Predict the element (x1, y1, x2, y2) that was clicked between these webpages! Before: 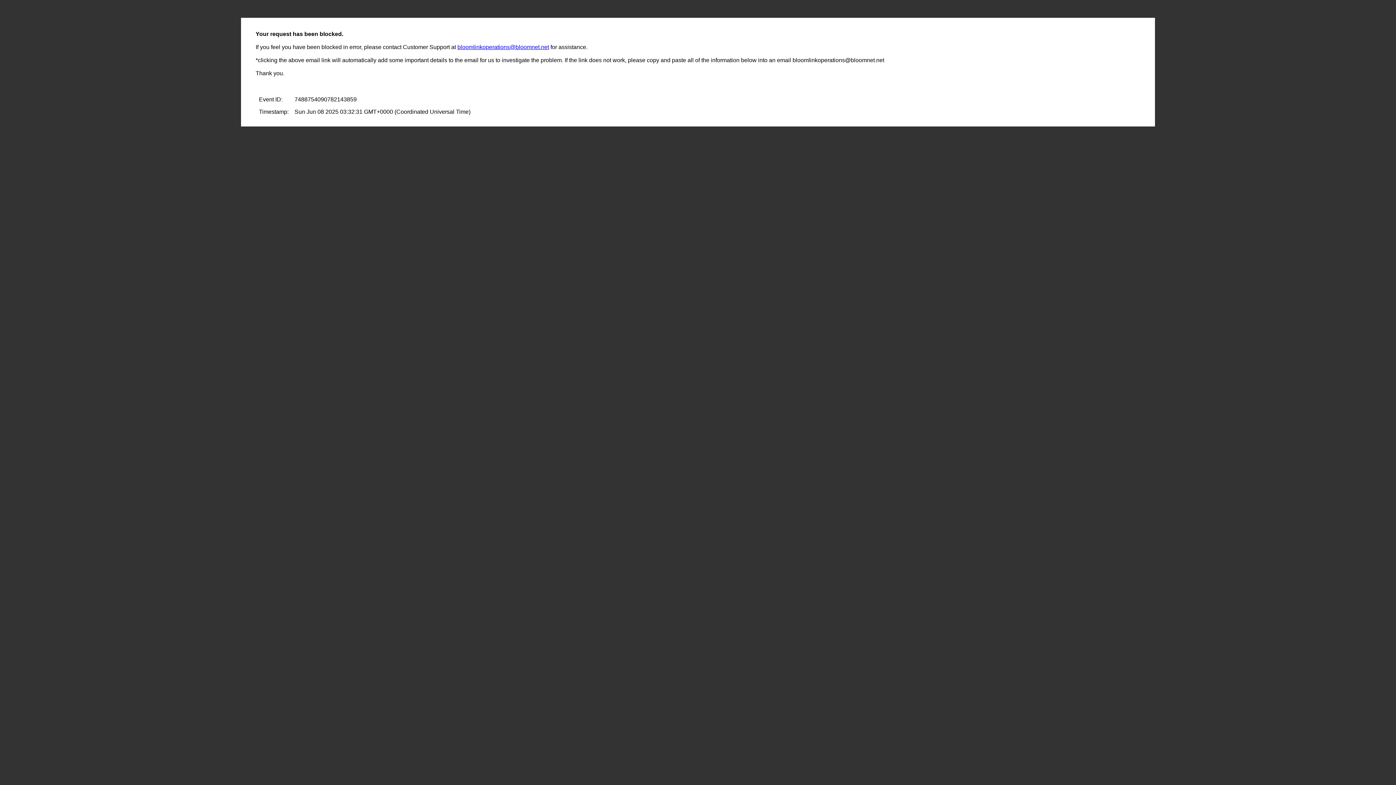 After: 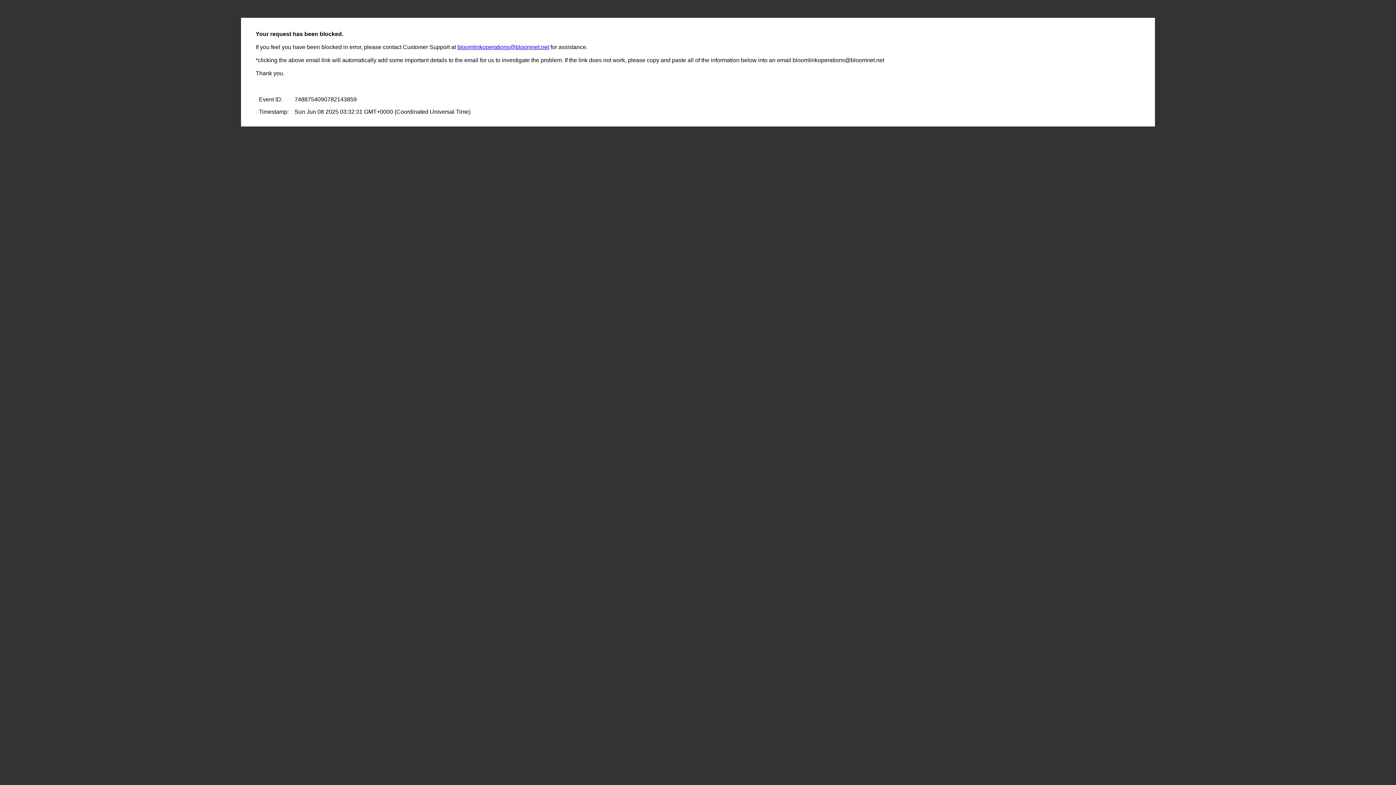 Action: label: bloomlinkoperations@bloomnet.net bbox: (457, 44, 549, 50)